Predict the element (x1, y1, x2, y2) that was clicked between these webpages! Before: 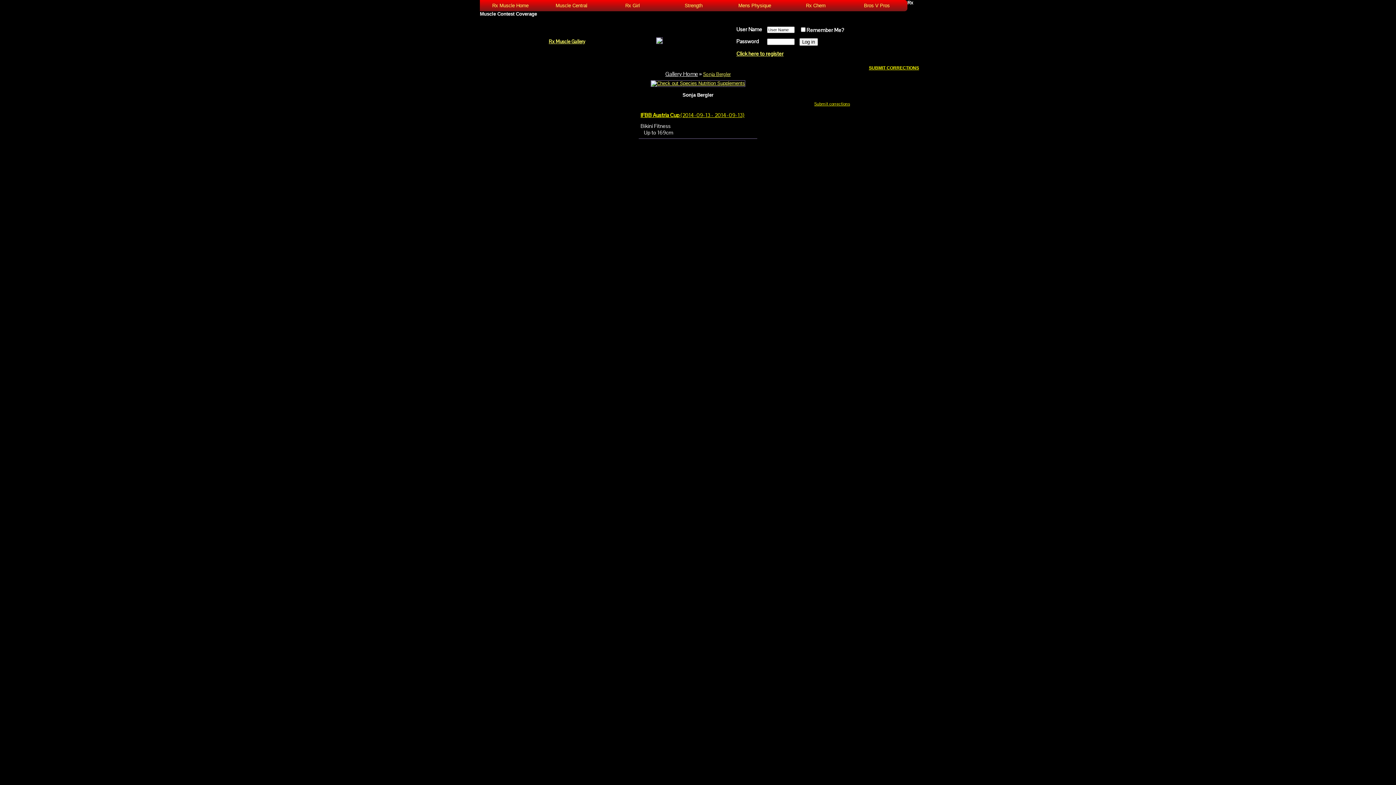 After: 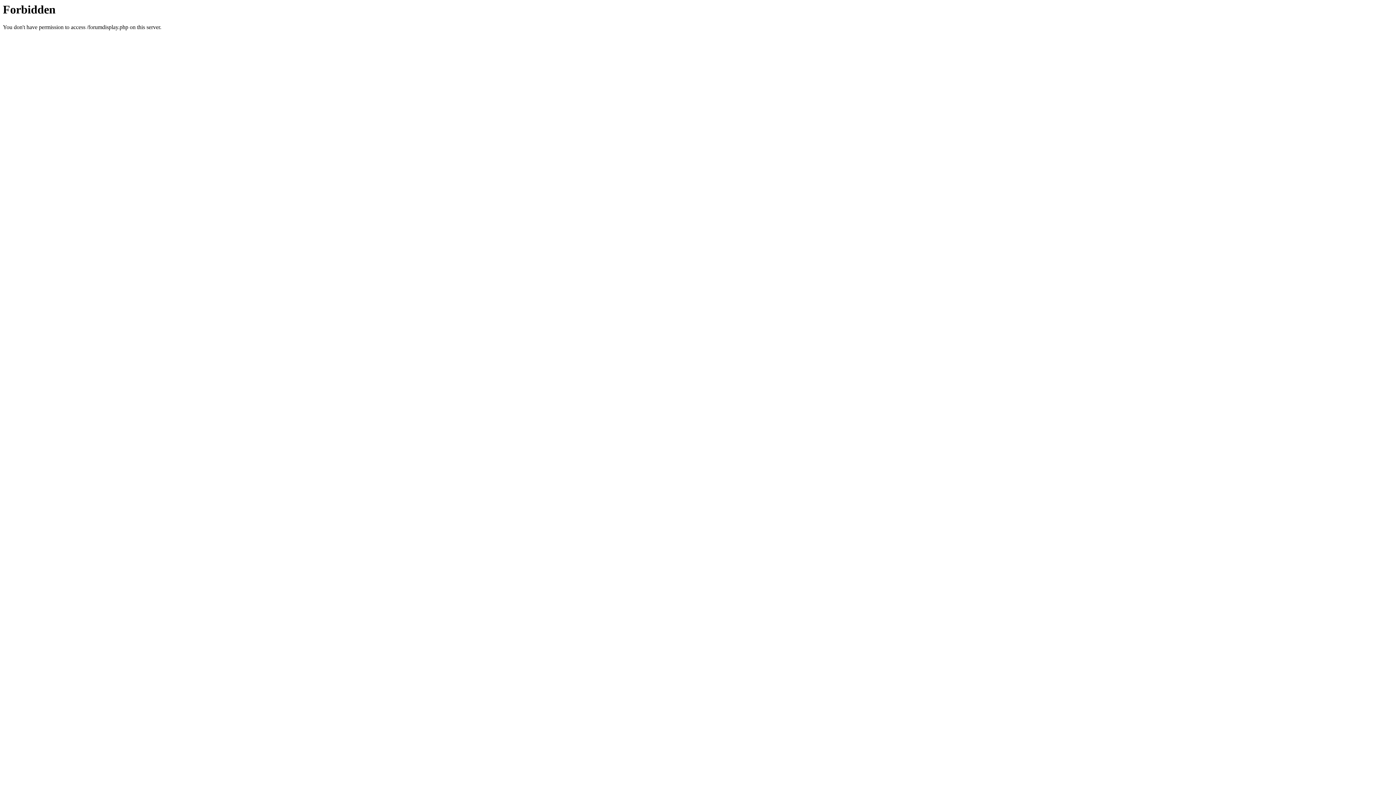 Action: label: Muscle Central bbox: (541, 0, 602, 11)